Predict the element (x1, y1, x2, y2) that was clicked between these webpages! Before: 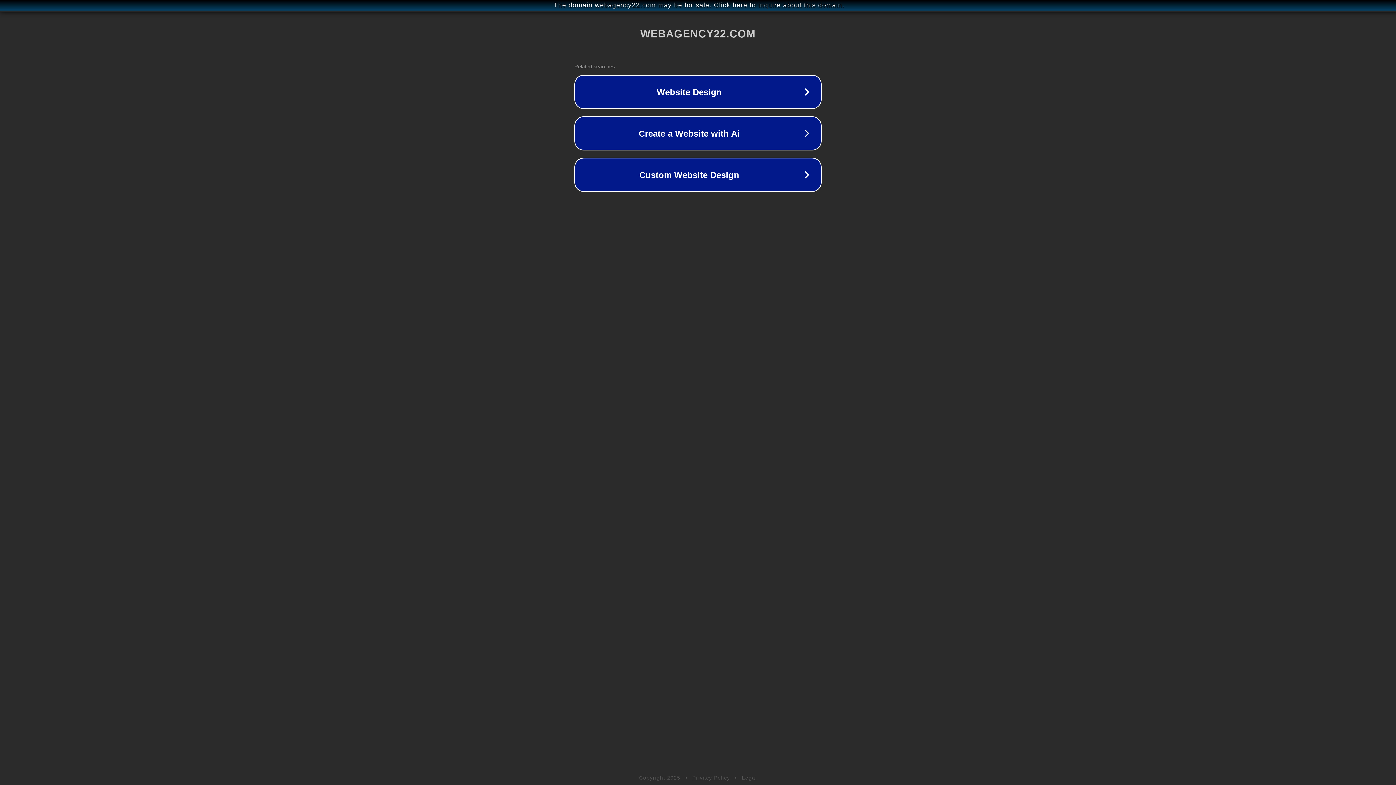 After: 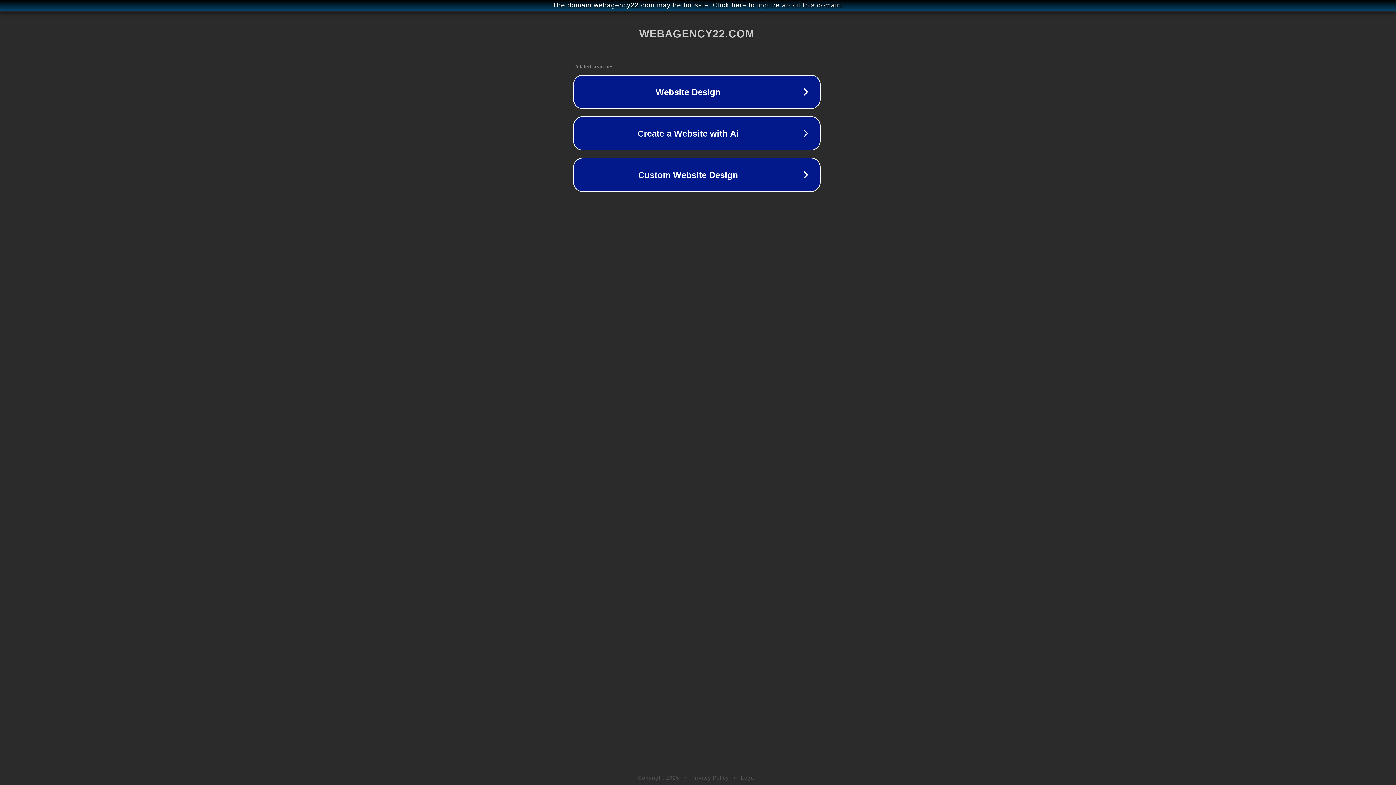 Action: bbox: (1, 1, 1397, 9) label: The domain webagency22.com may be for sale. Click here to inquire about this domain.